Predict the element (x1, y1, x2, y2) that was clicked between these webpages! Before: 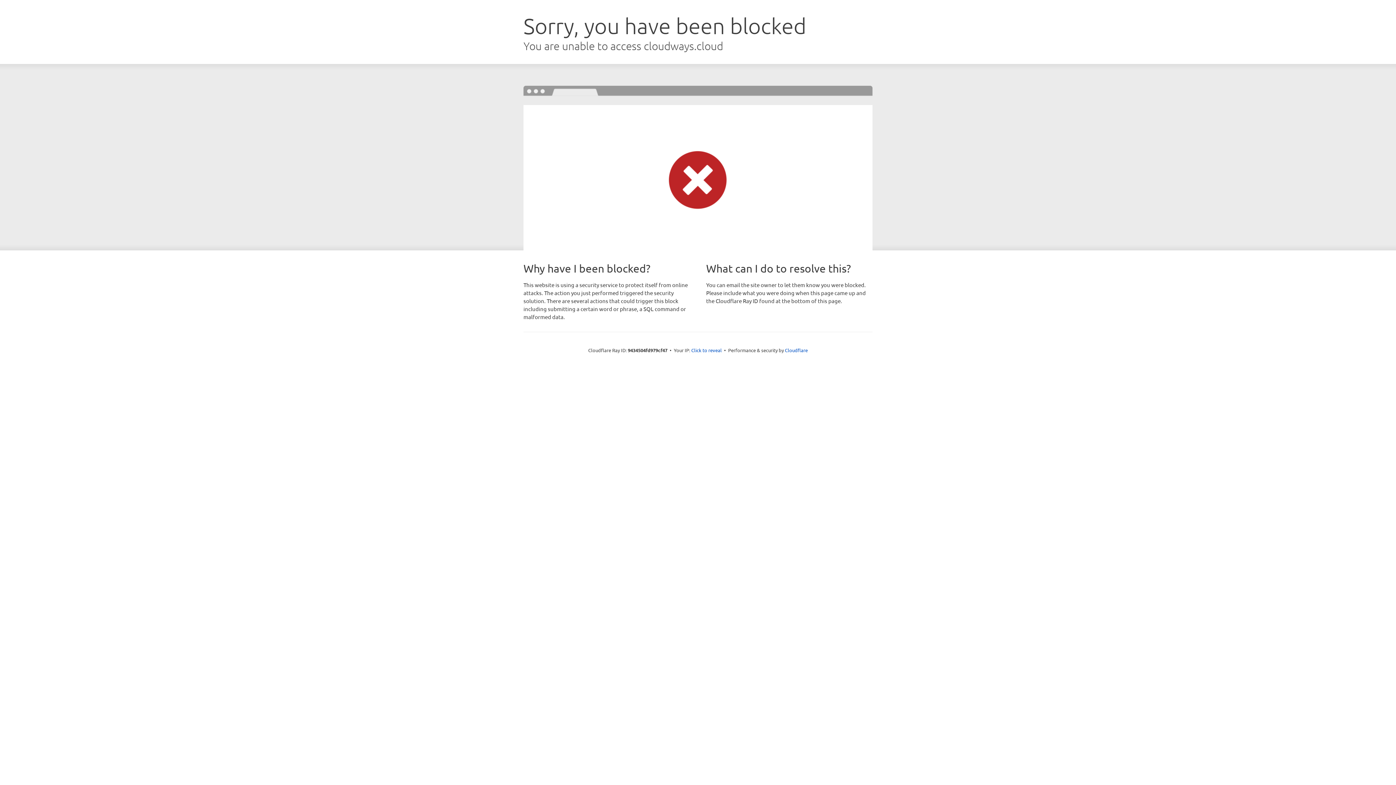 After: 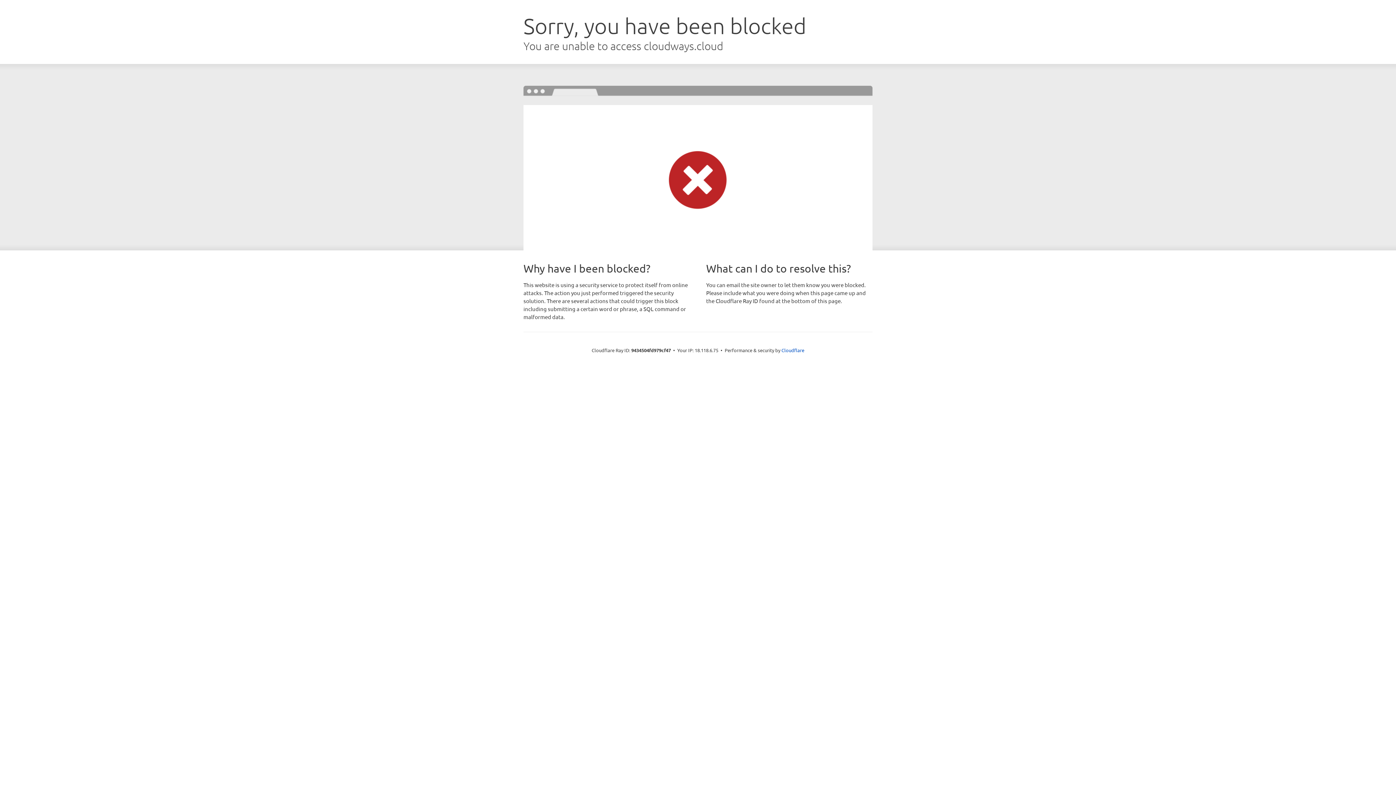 Action: label: Click to reveal bbox: (691, 346, 722, 353)